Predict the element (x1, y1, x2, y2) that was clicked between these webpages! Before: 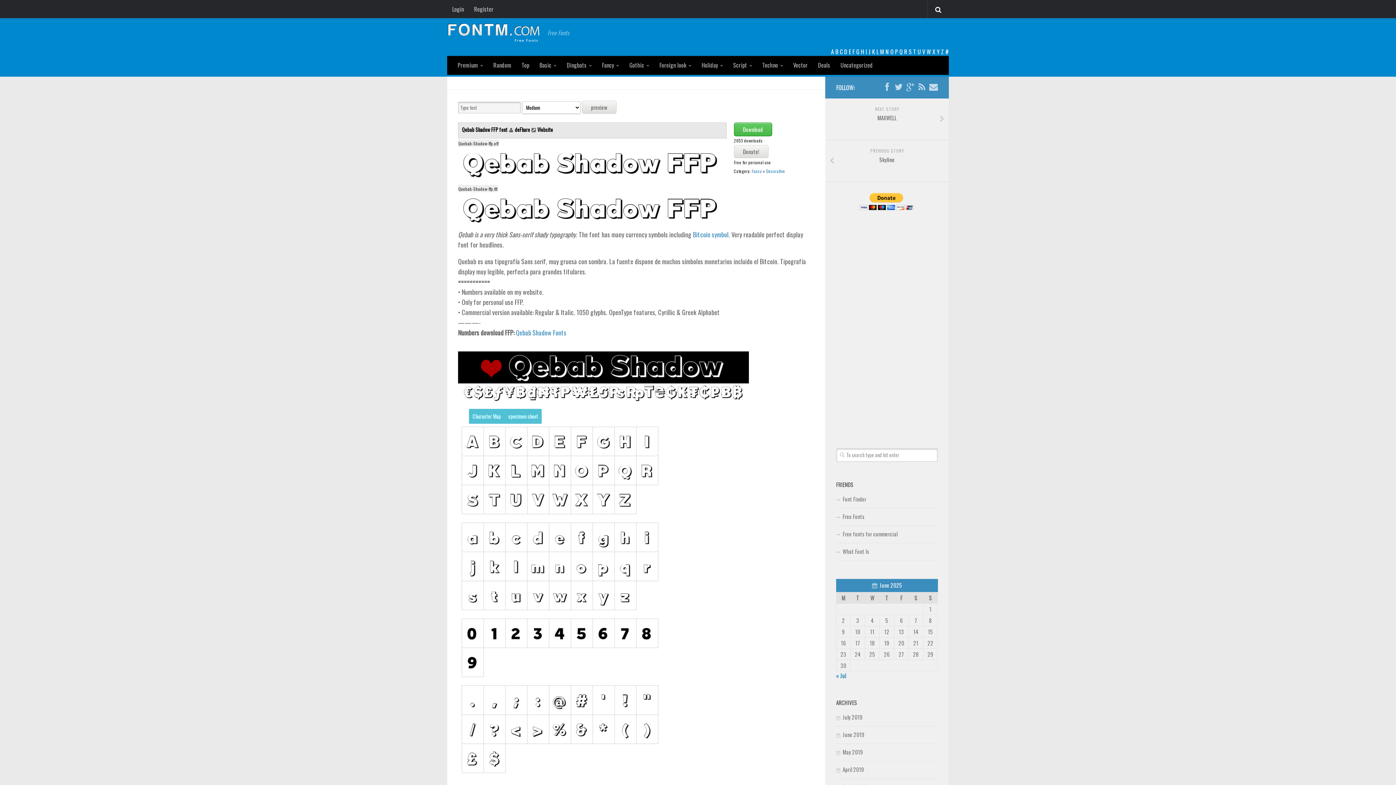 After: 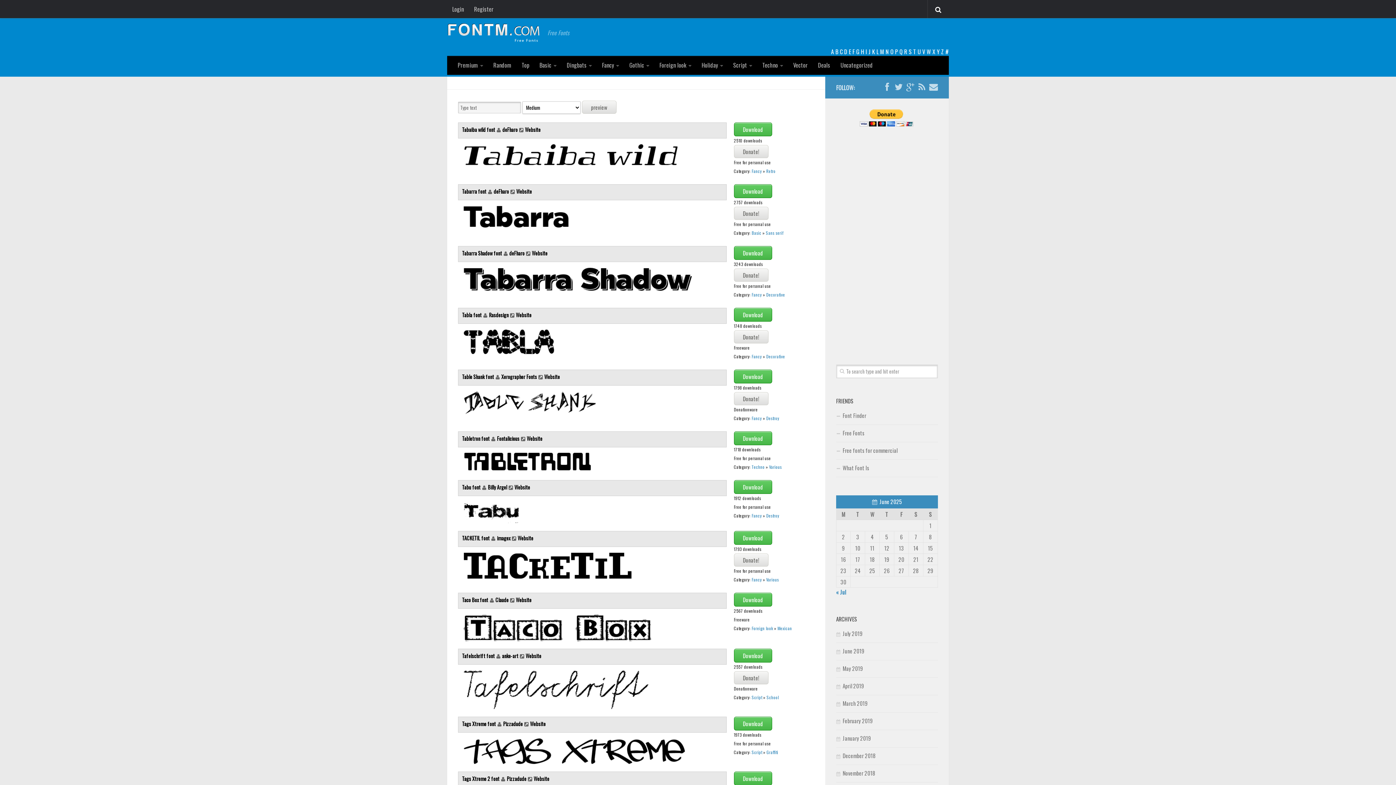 Action: label: T bbox: (913, 47, 916, 56)